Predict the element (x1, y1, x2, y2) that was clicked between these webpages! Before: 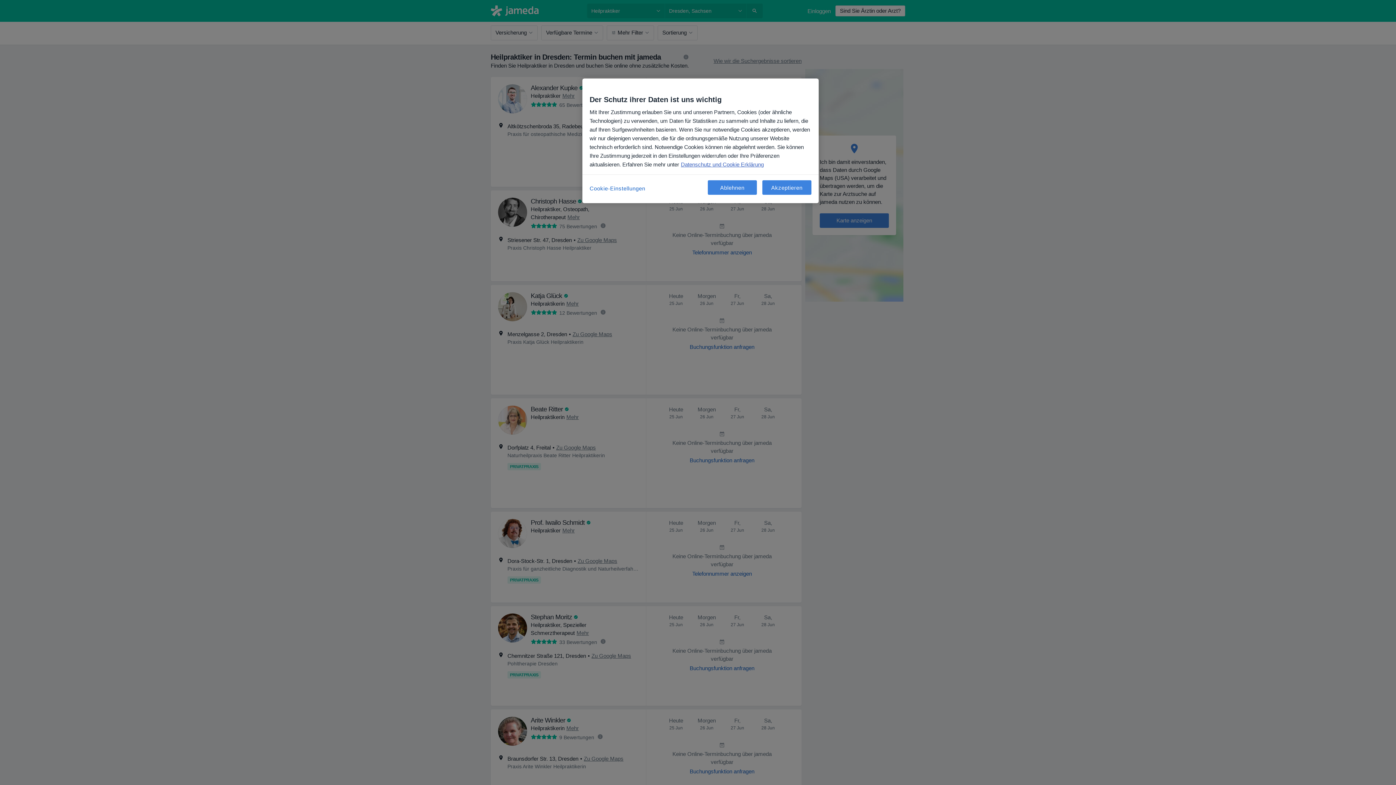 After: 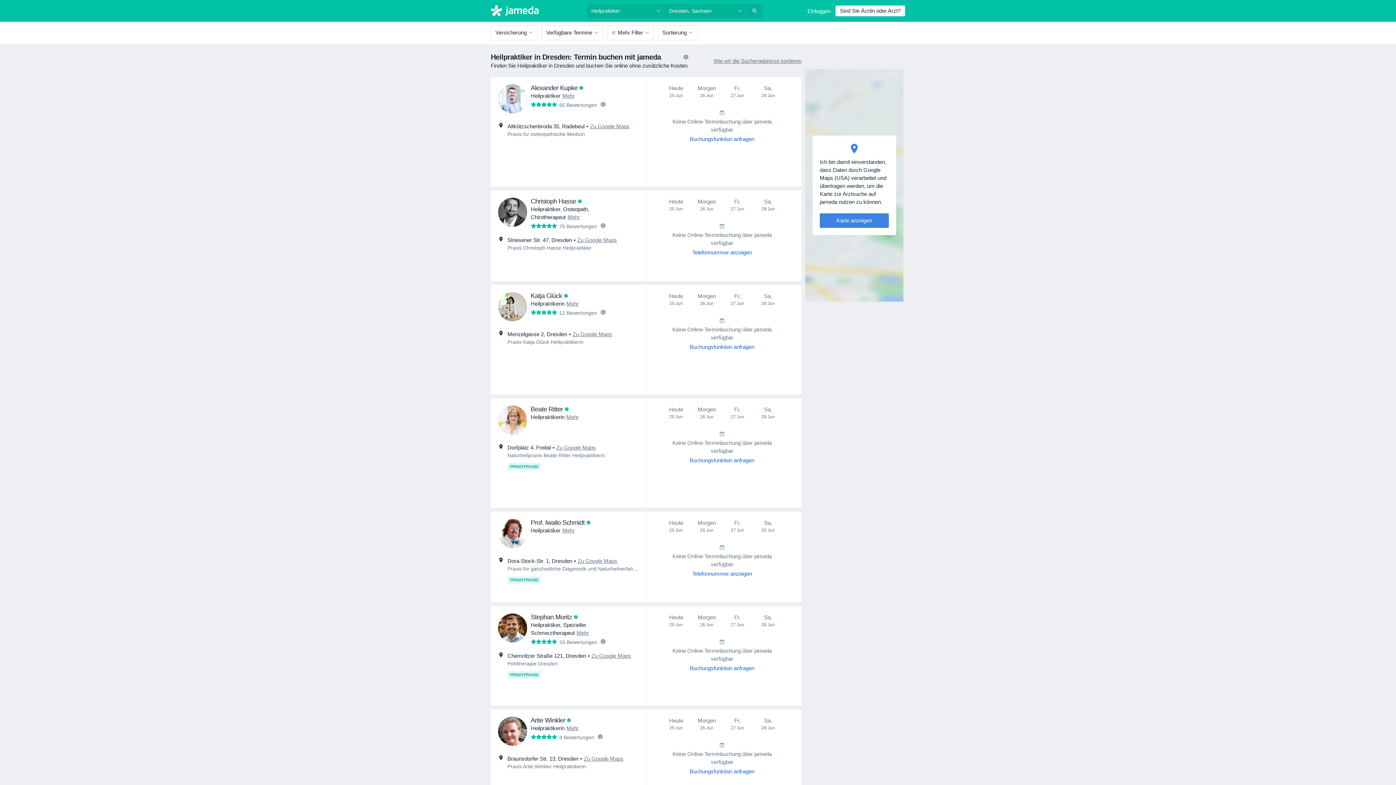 Action: label: Ablehnen bbox: (708, 180, 757, 194)